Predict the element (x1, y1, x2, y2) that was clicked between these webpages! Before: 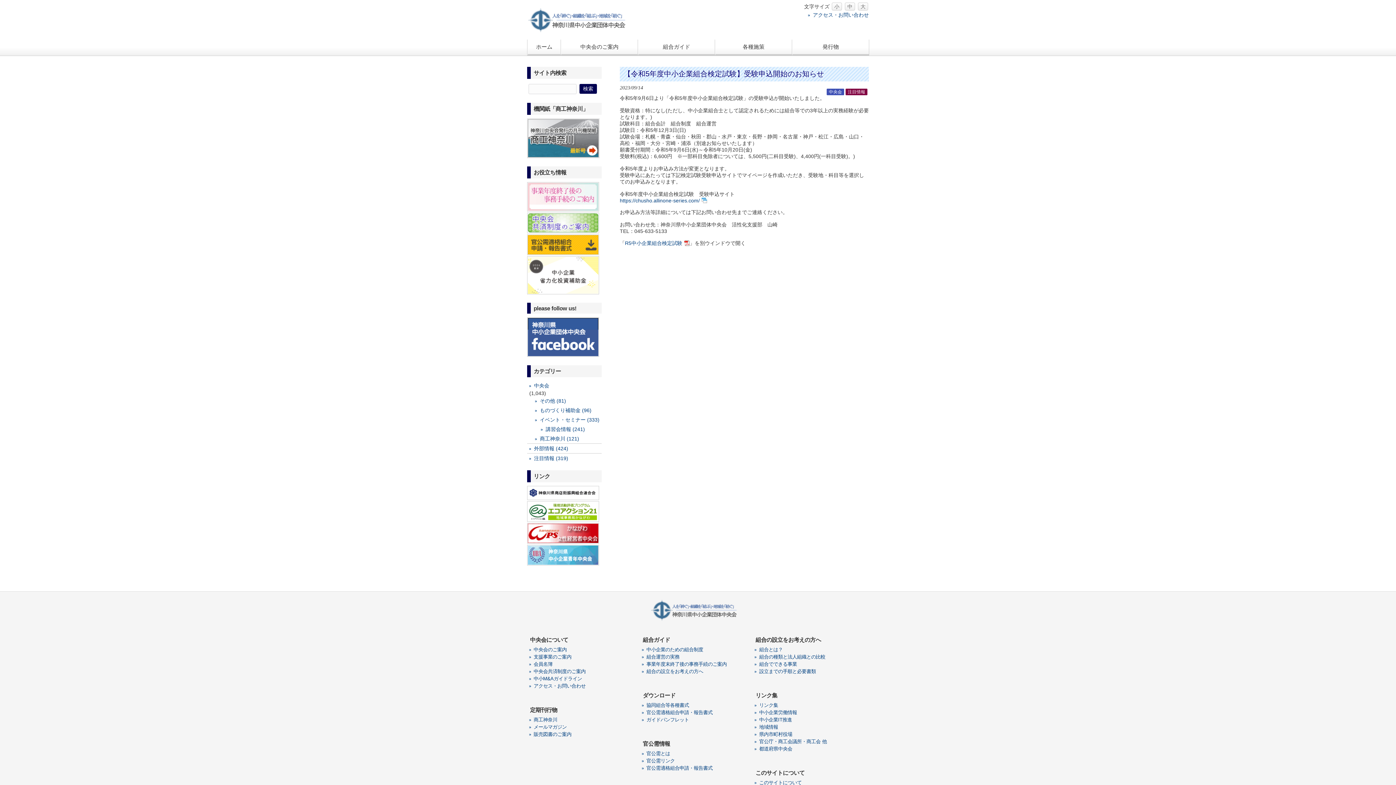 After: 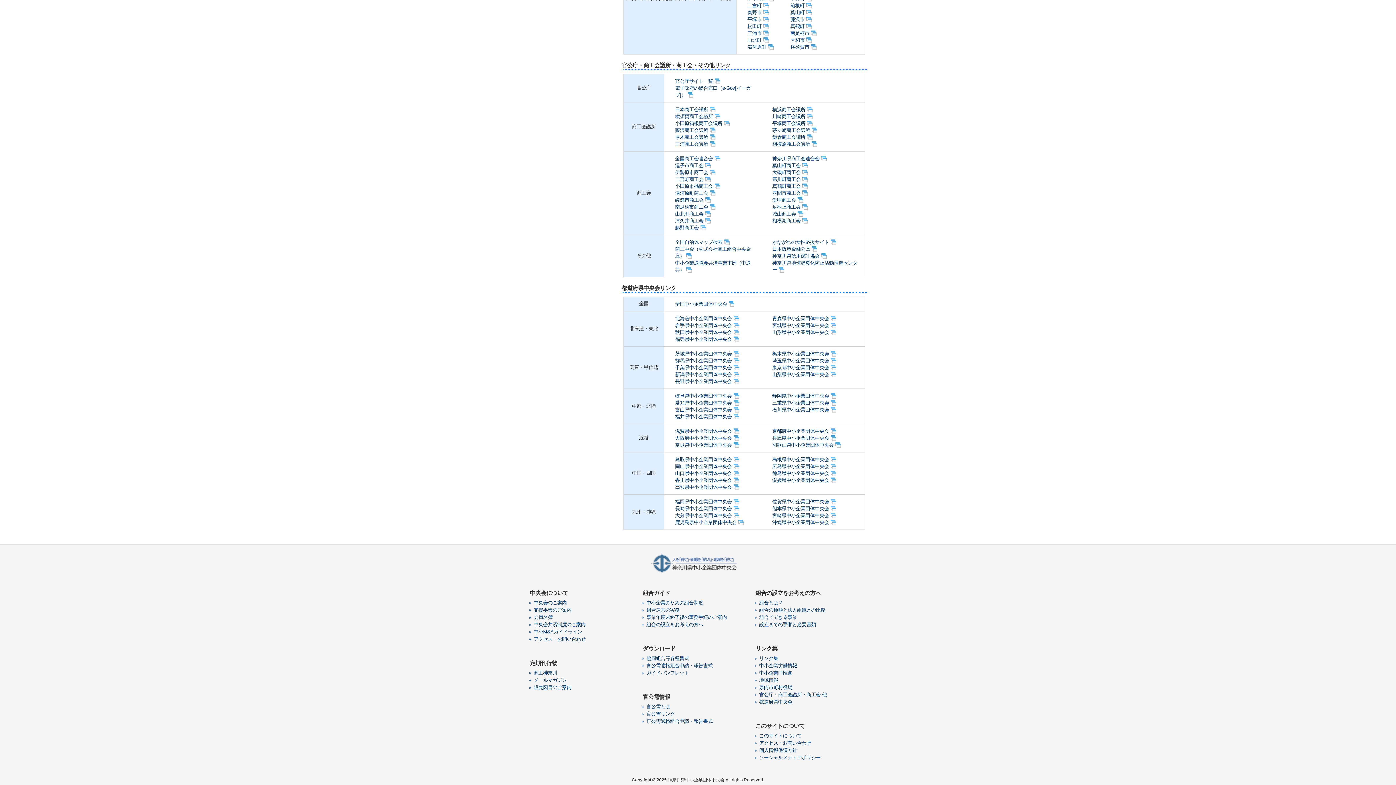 Action: label: 官公庁・商工会議所・商工会 他 bbox: (755, 738, 865, 745)